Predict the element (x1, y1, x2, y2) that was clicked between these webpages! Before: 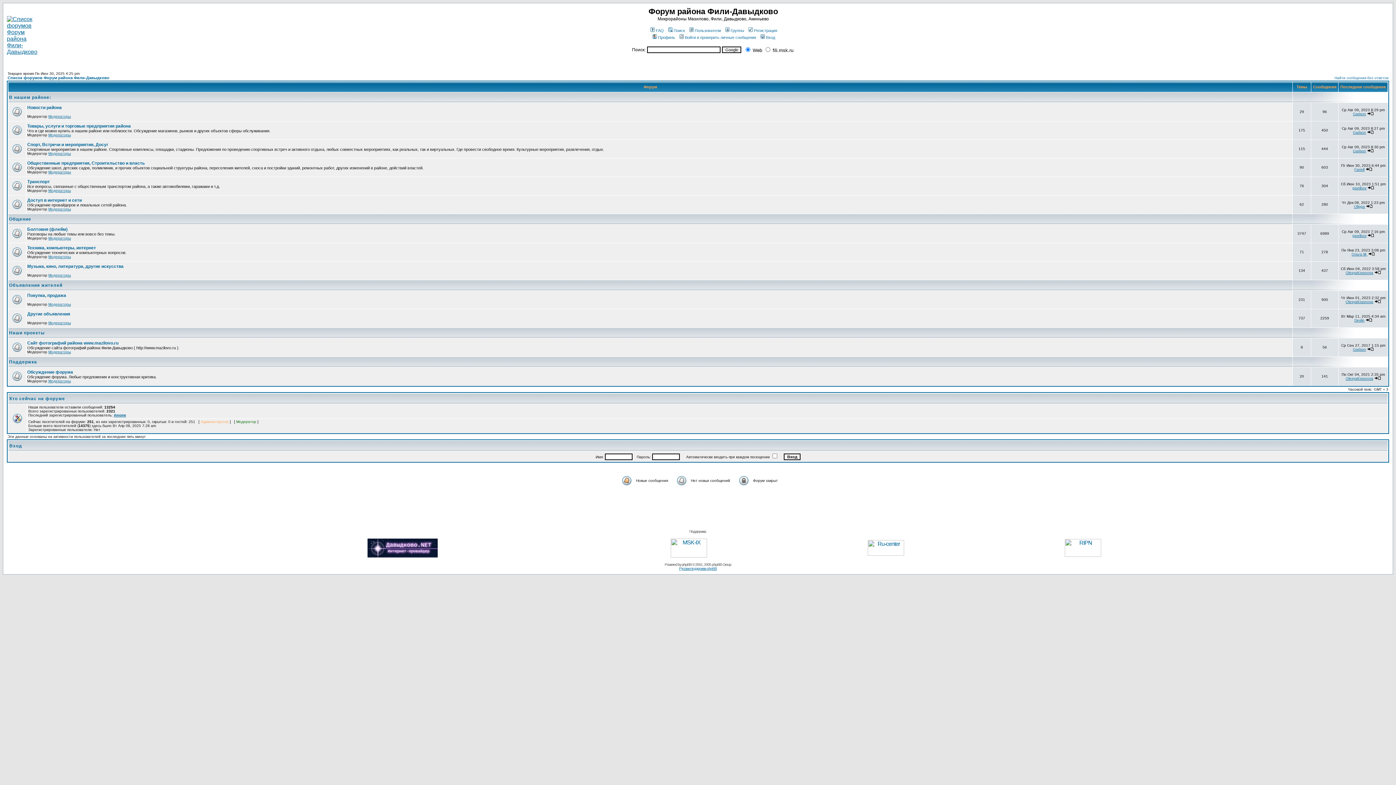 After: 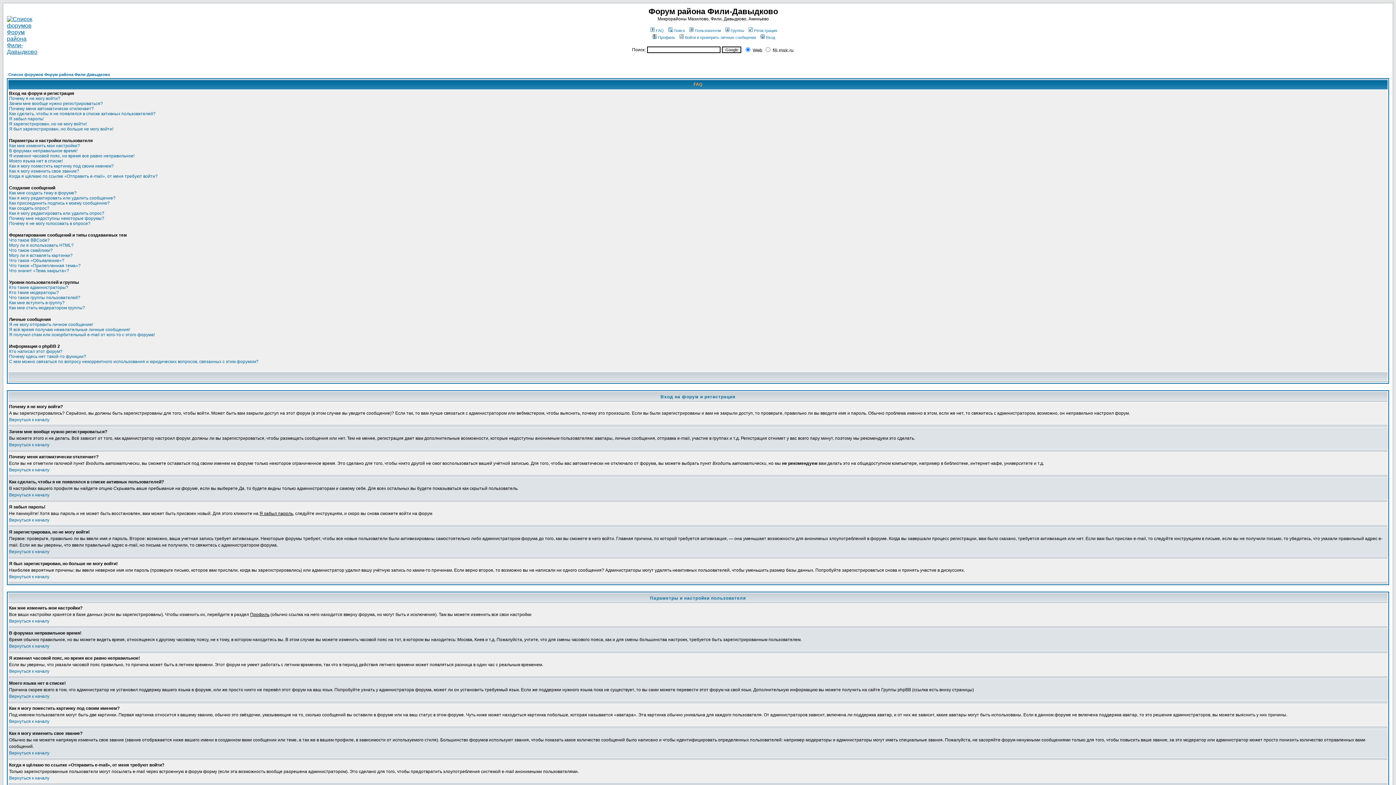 Action: bbox: (649, 28, 664, 32) label: FAQ